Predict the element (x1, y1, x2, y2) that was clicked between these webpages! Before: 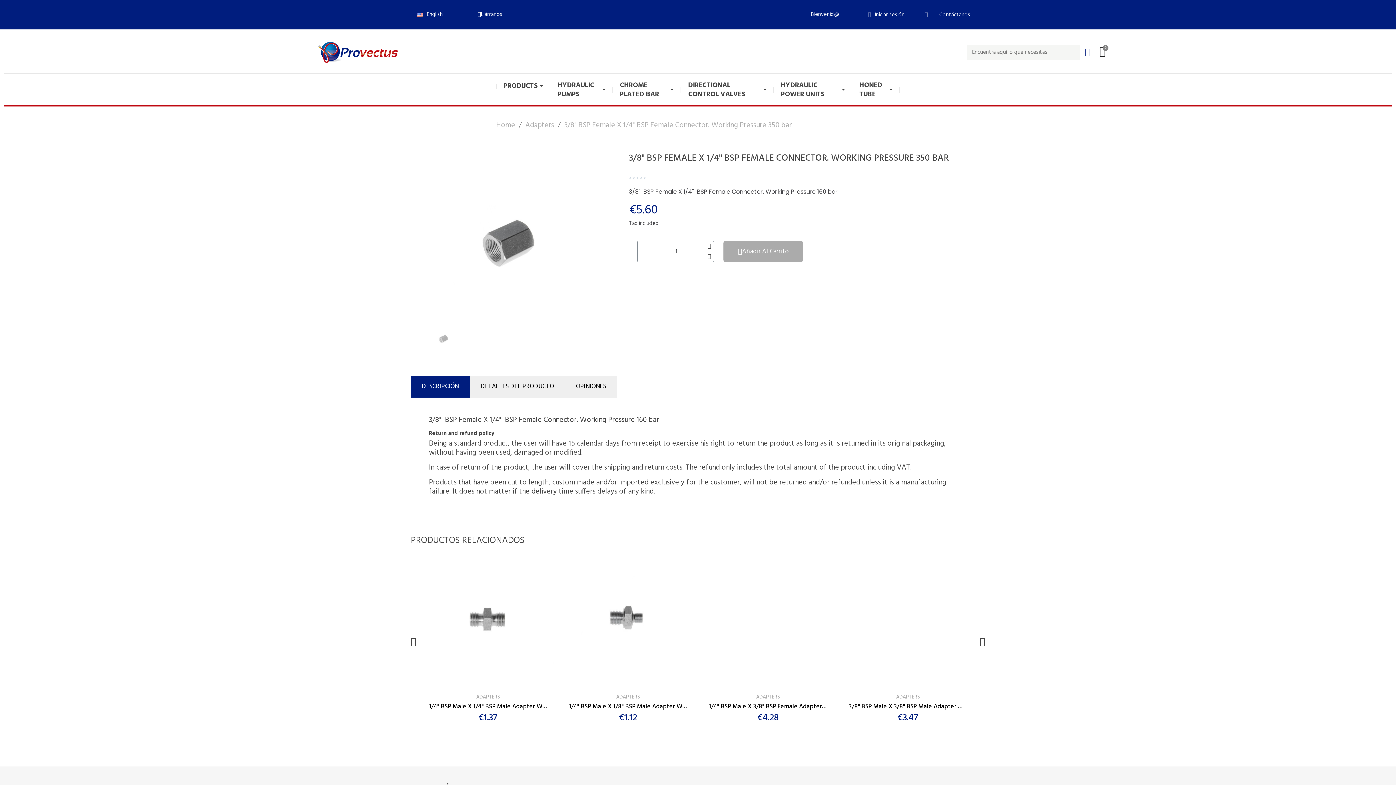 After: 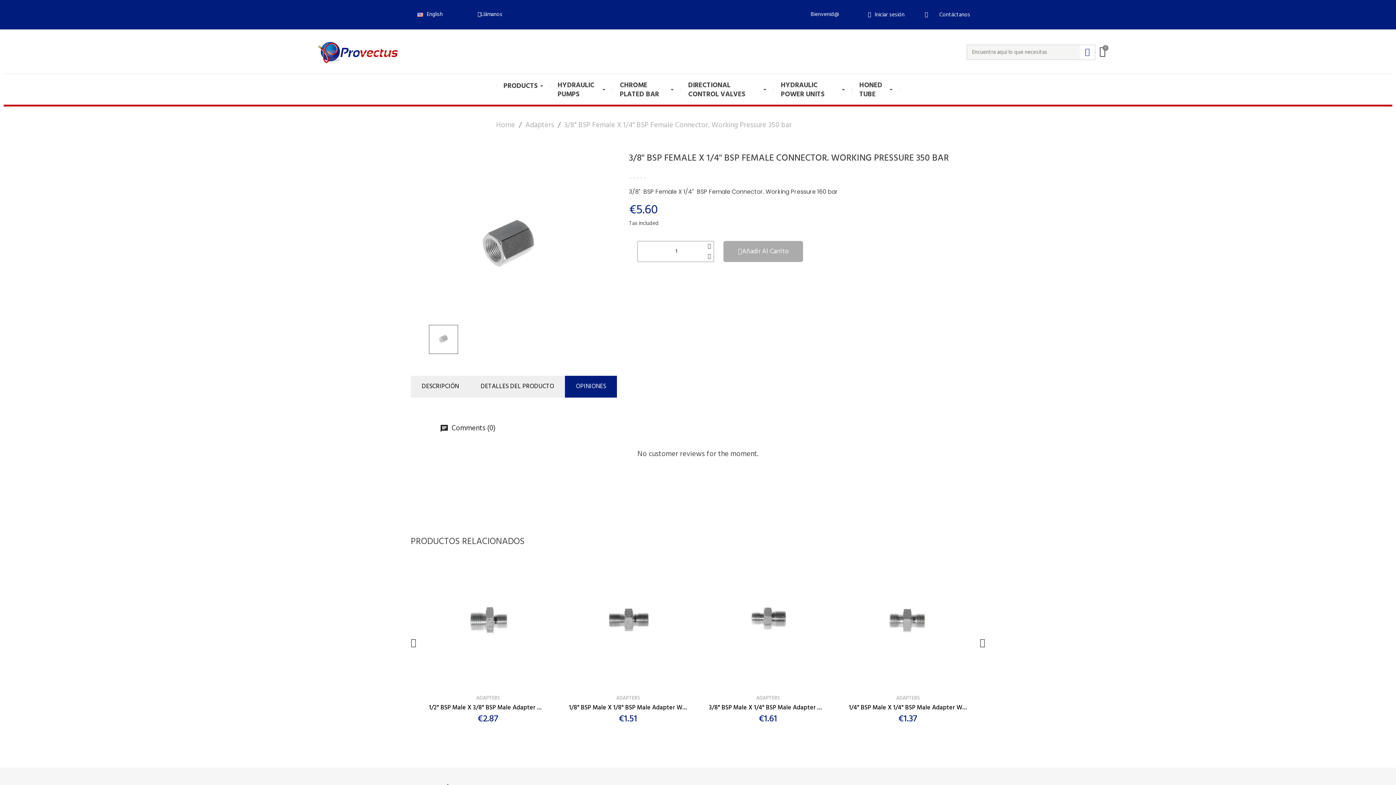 Action: bbox: (565, 375, 617, 397) label: OPINIONES